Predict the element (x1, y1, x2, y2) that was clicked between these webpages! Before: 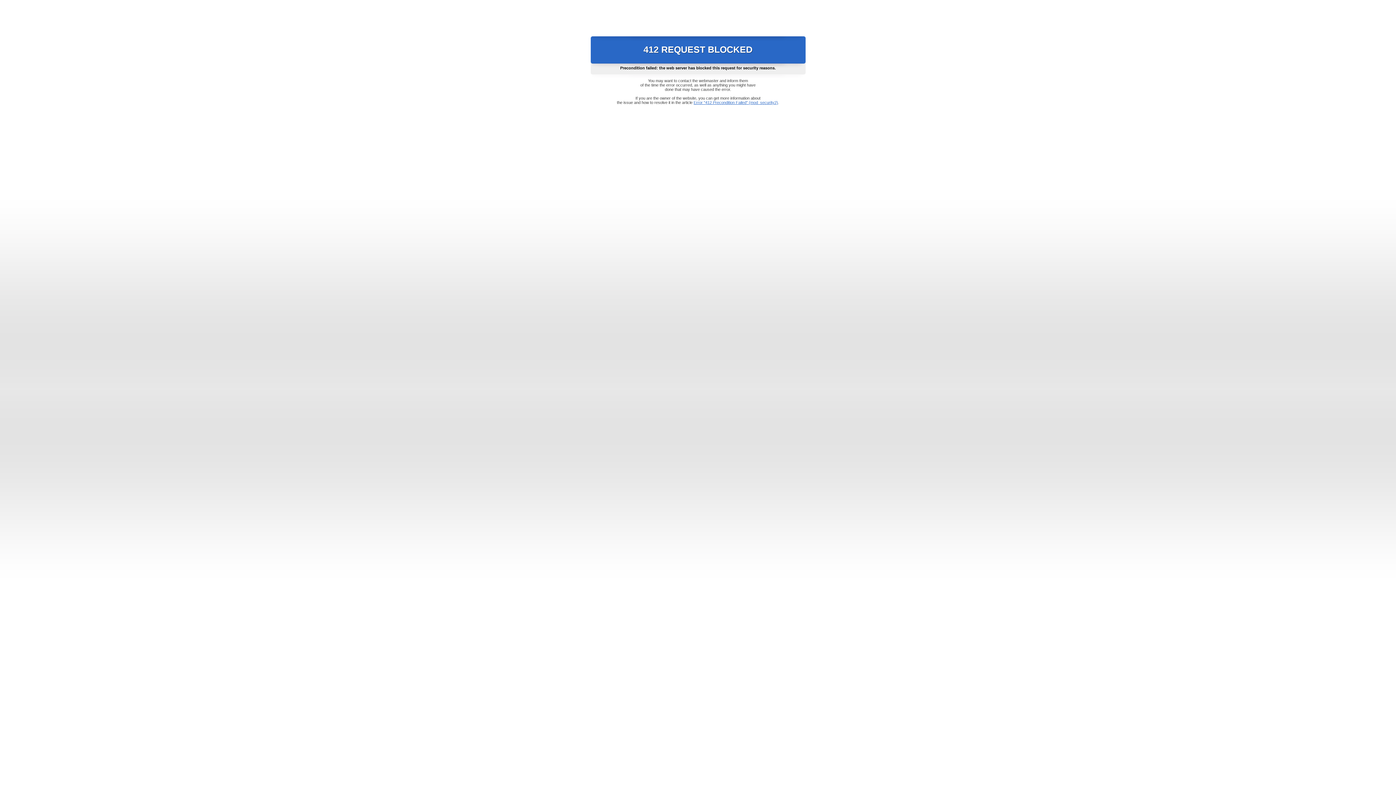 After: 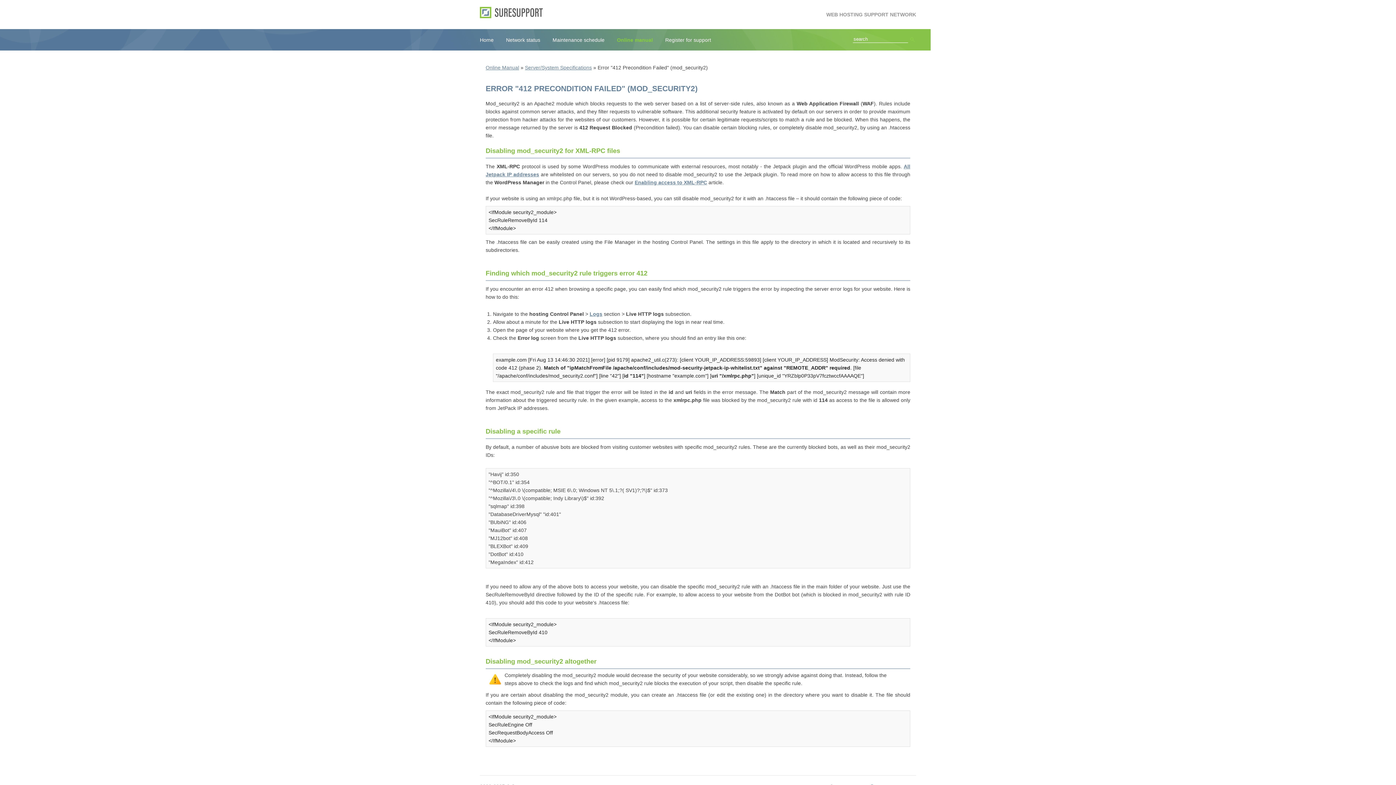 Action: label: Error "412 Precondition Failed" (mod_security2) bbox: (693, 100, 778, 104)